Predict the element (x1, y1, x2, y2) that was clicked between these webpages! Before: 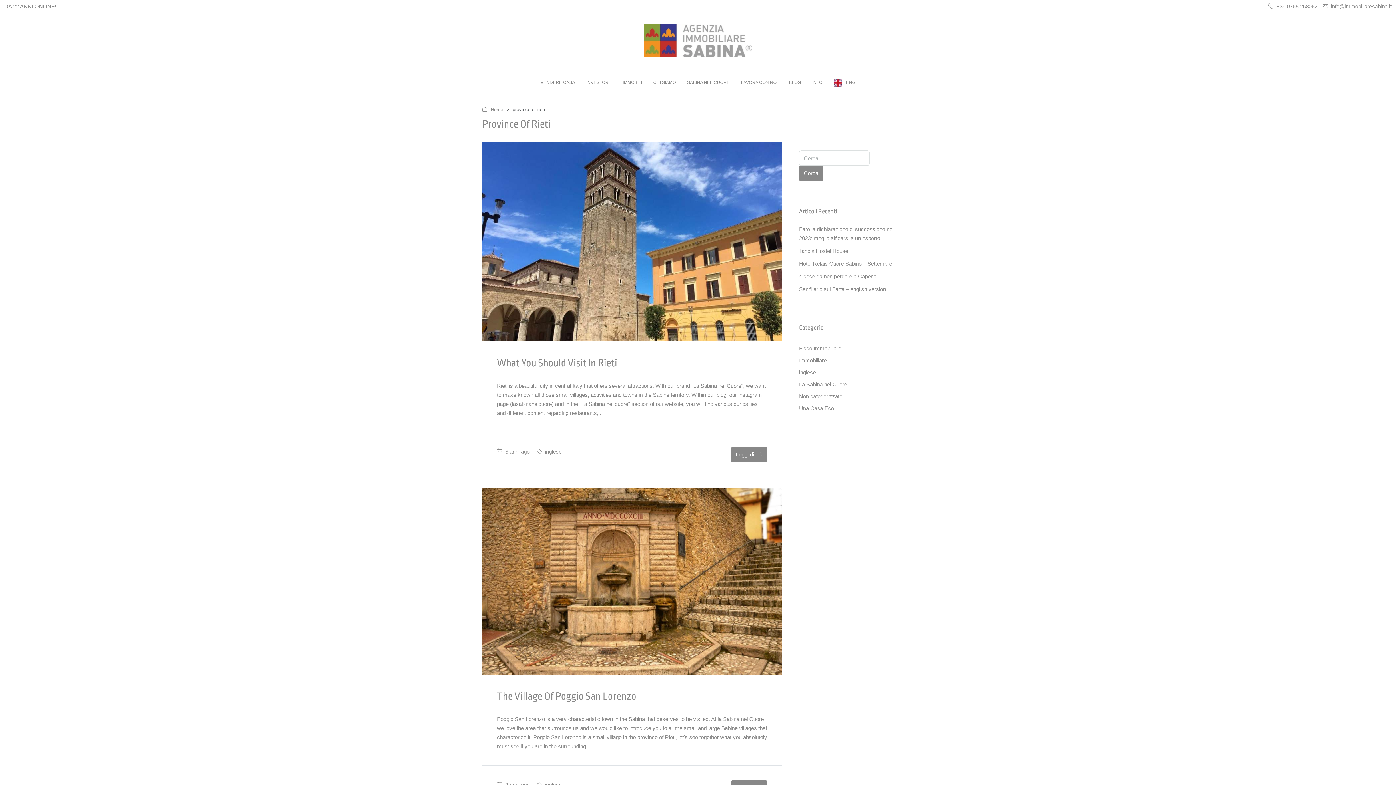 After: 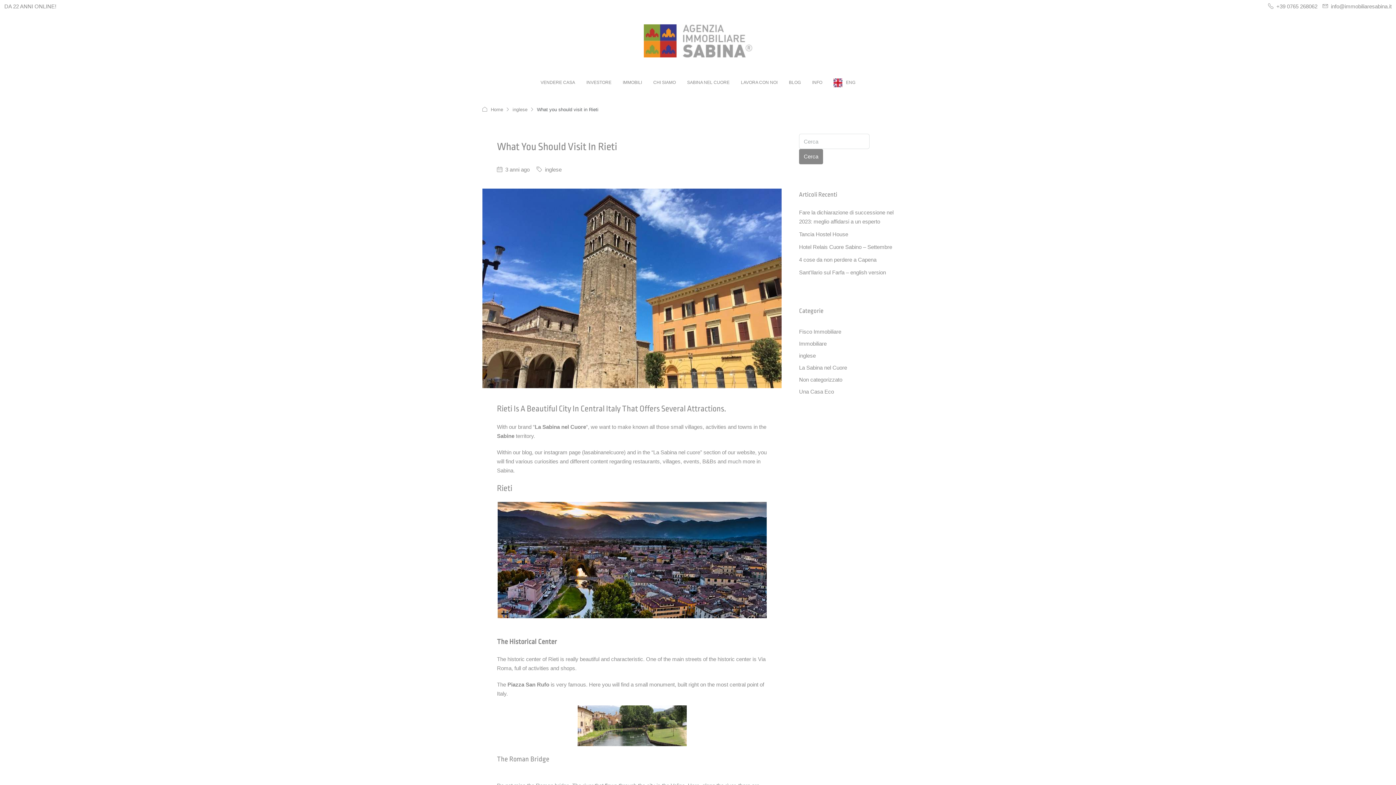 Action: bbox: (497, 357, 617, 368) label: What You Should Visit In Rieti